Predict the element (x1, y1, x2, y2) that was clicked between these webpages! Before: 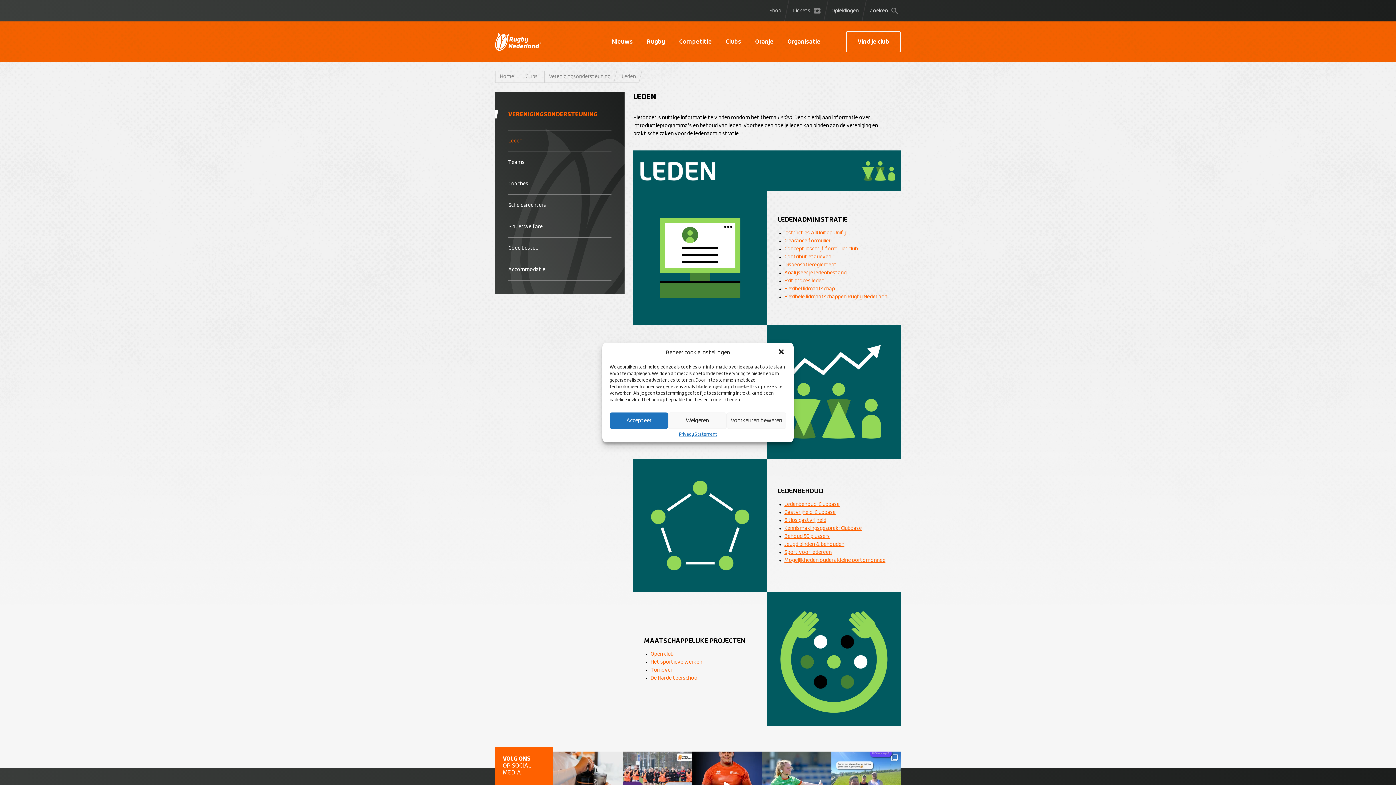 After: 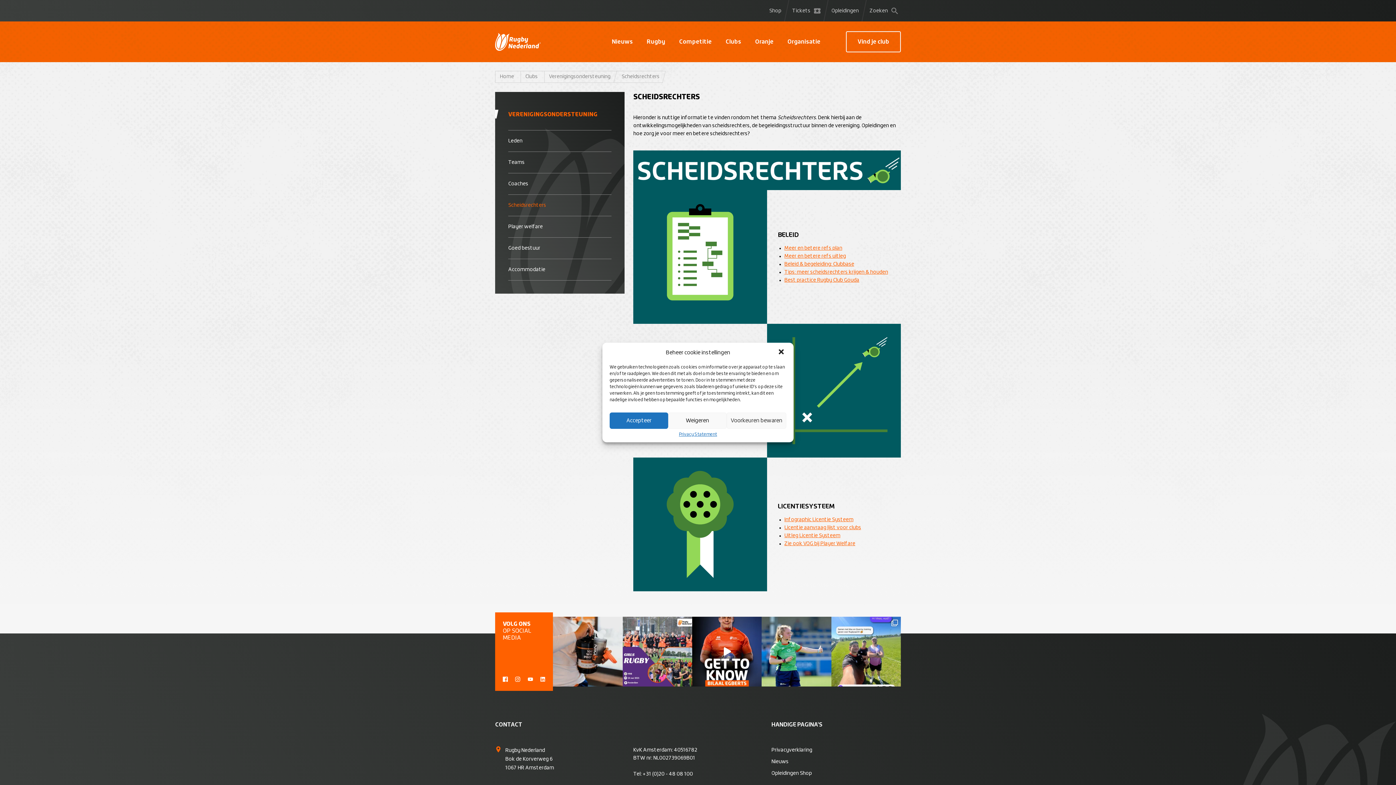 Action: bbox: (508, 202, 546, 208) label: Scheidsrechters